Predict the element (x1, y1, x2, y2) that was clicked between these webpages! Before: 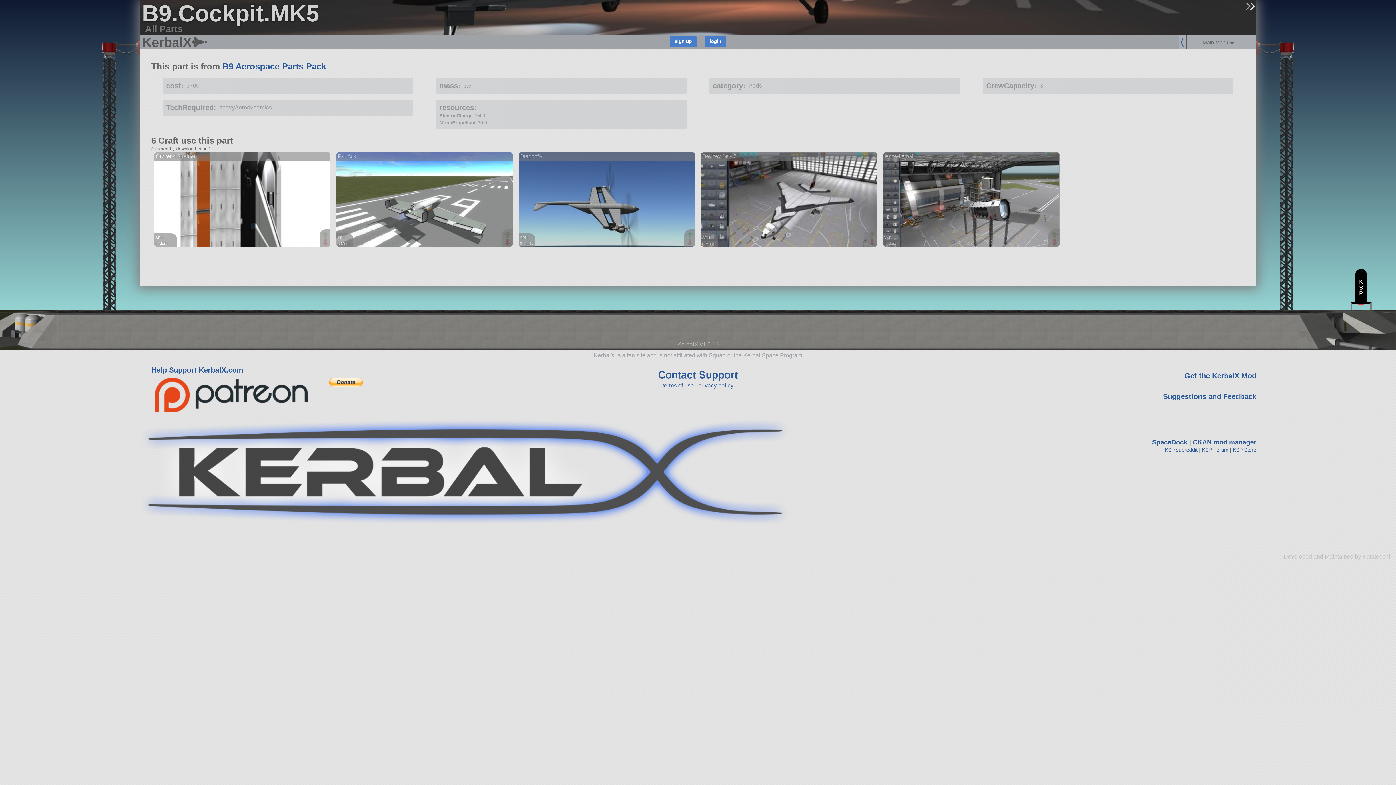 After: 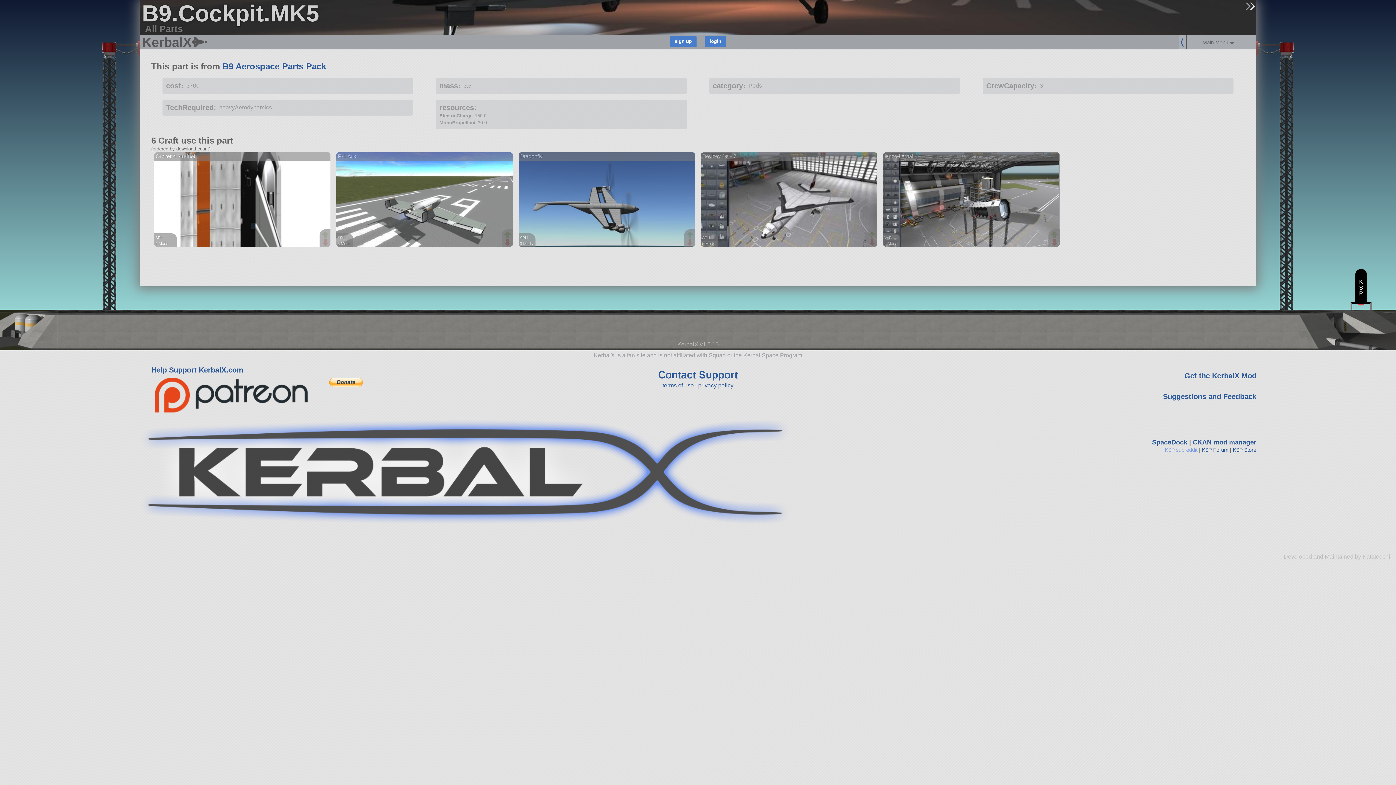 Action: bbox: (1165, 447, 1197, 452) label: KSP subreddit